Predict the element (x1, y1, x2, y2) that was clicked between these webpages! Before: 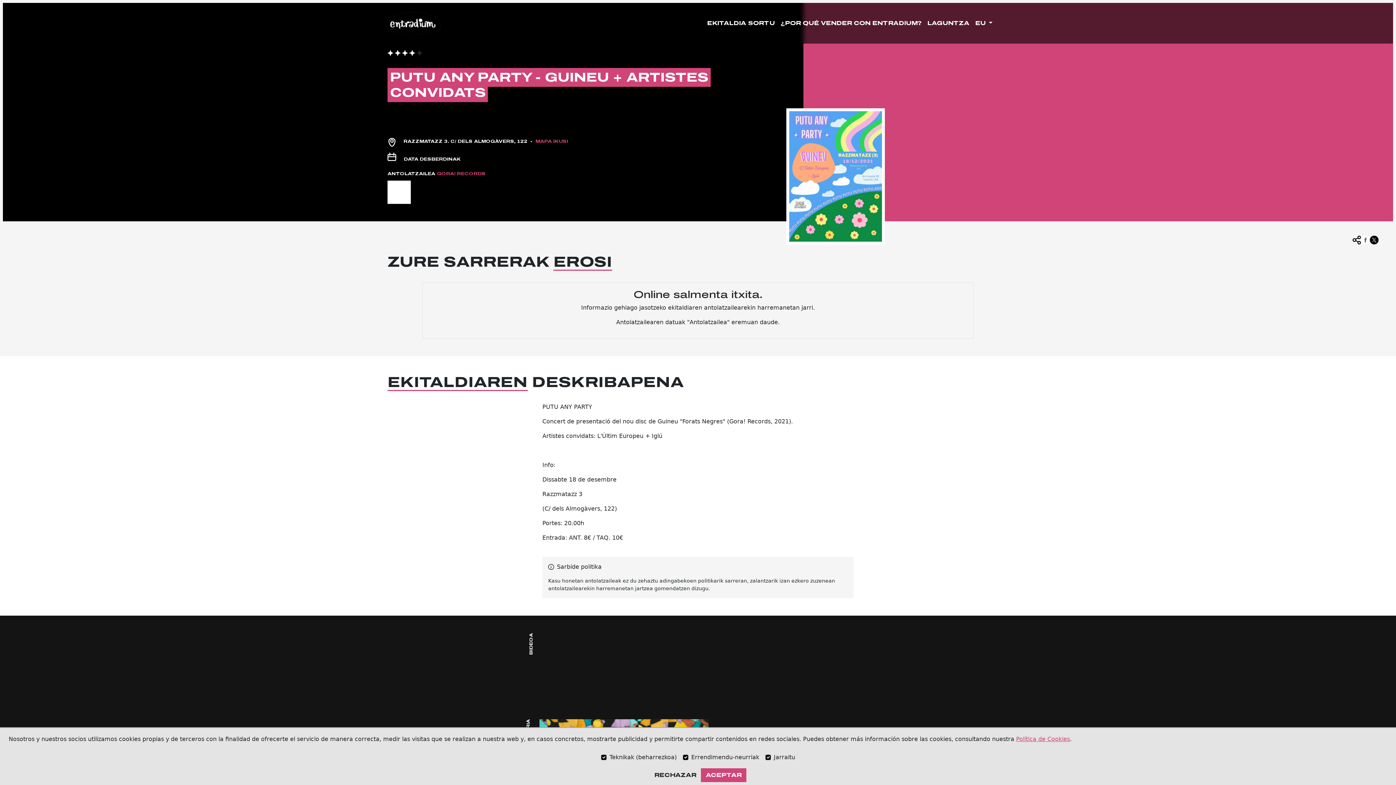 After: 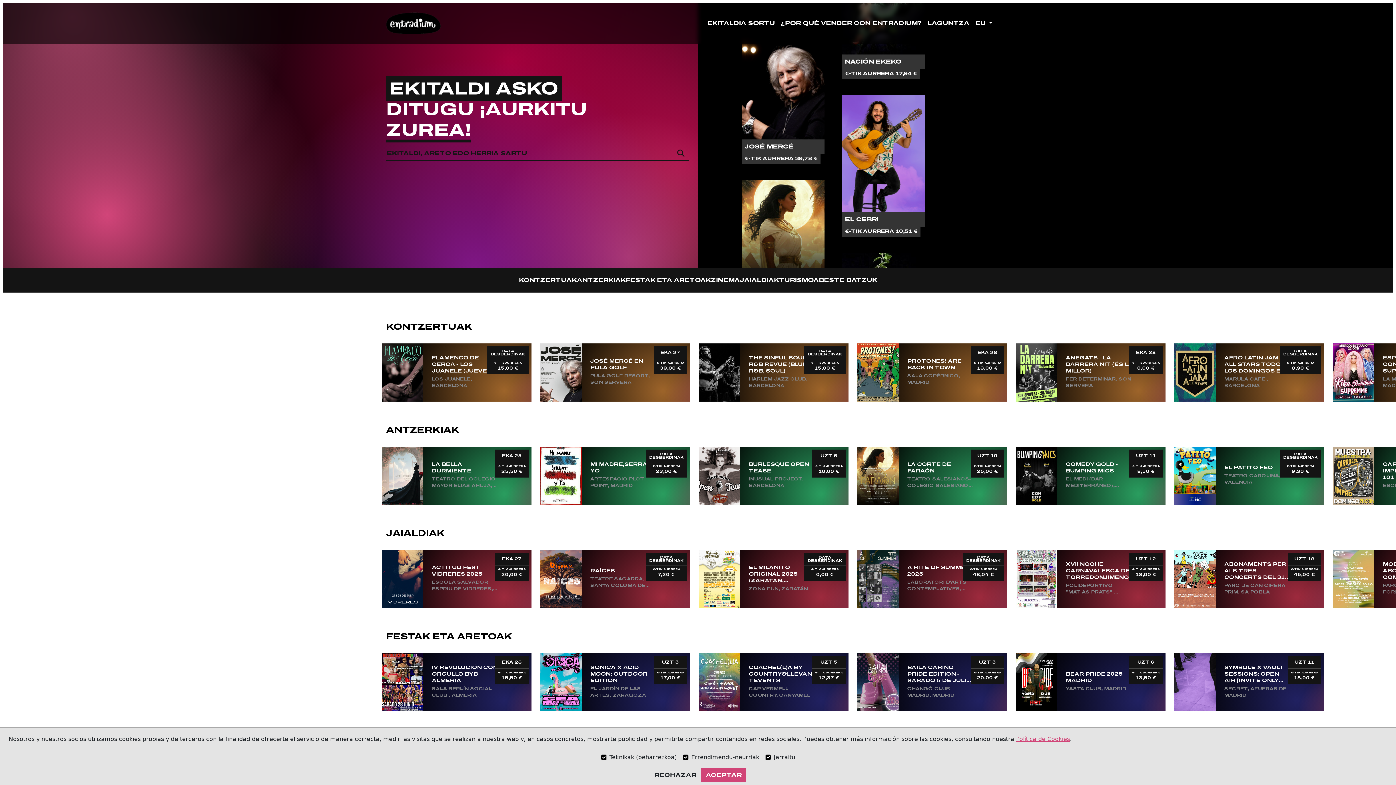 Action: bbox: (386, 10, 441, 36)